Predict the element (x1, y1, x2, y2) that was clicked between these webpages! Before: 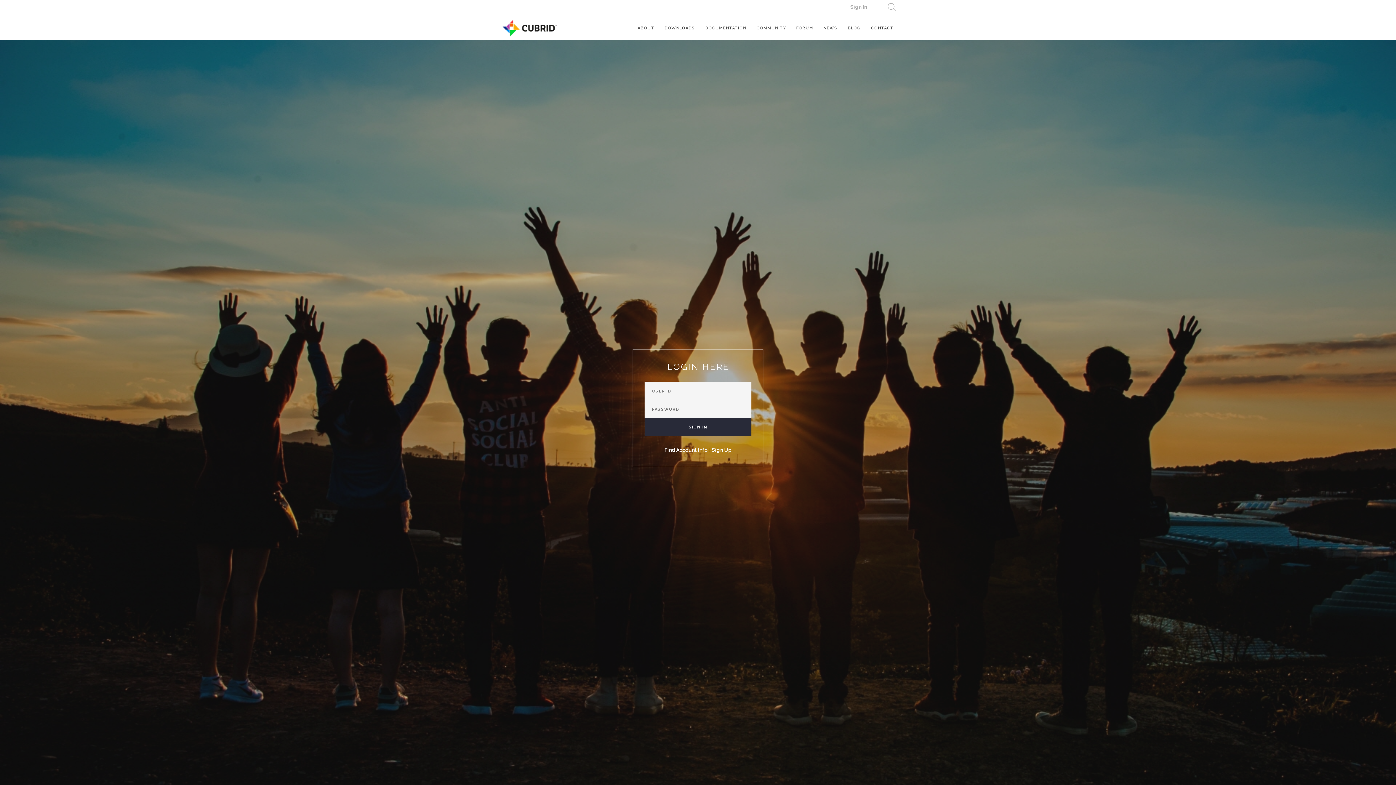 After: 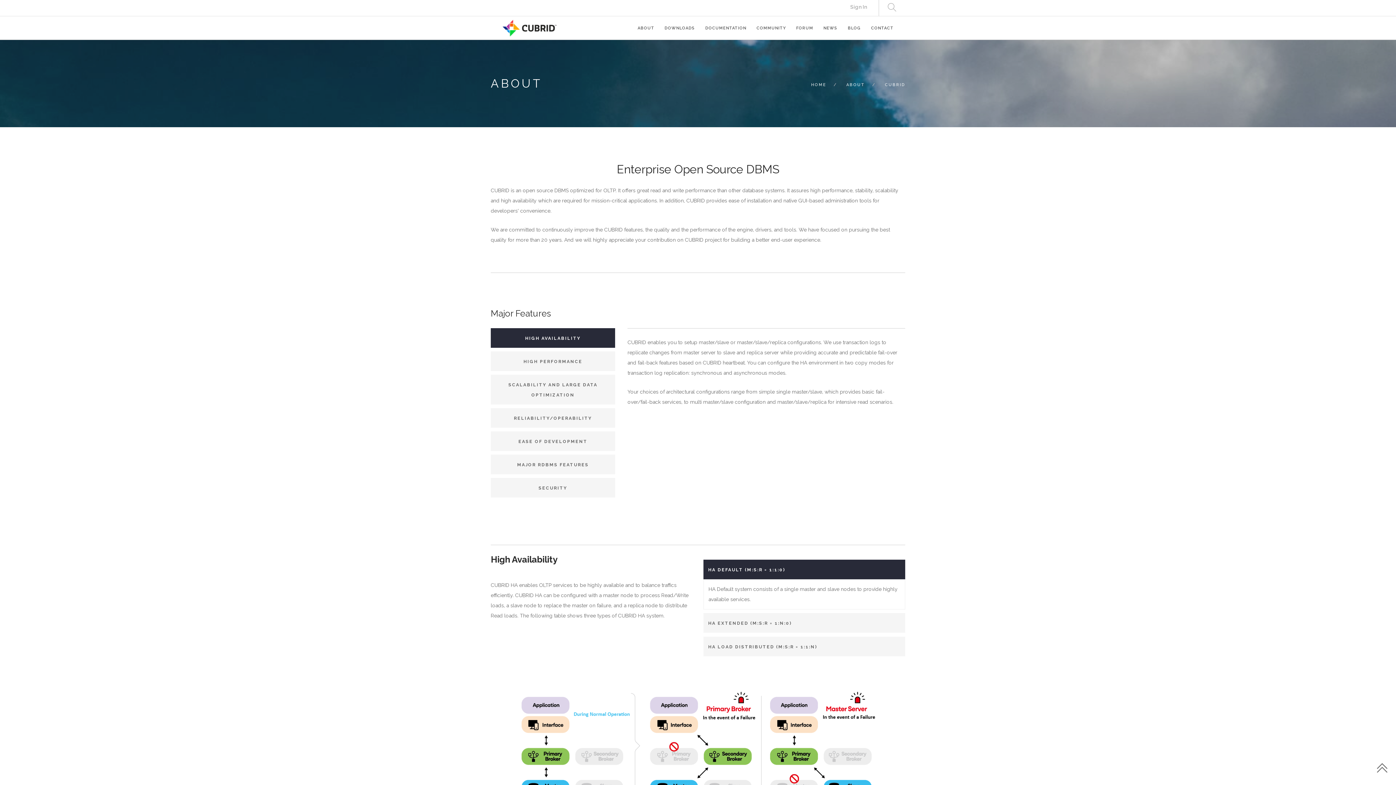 Action: label: ABOUT bbox: (637, 16, 654, 36)